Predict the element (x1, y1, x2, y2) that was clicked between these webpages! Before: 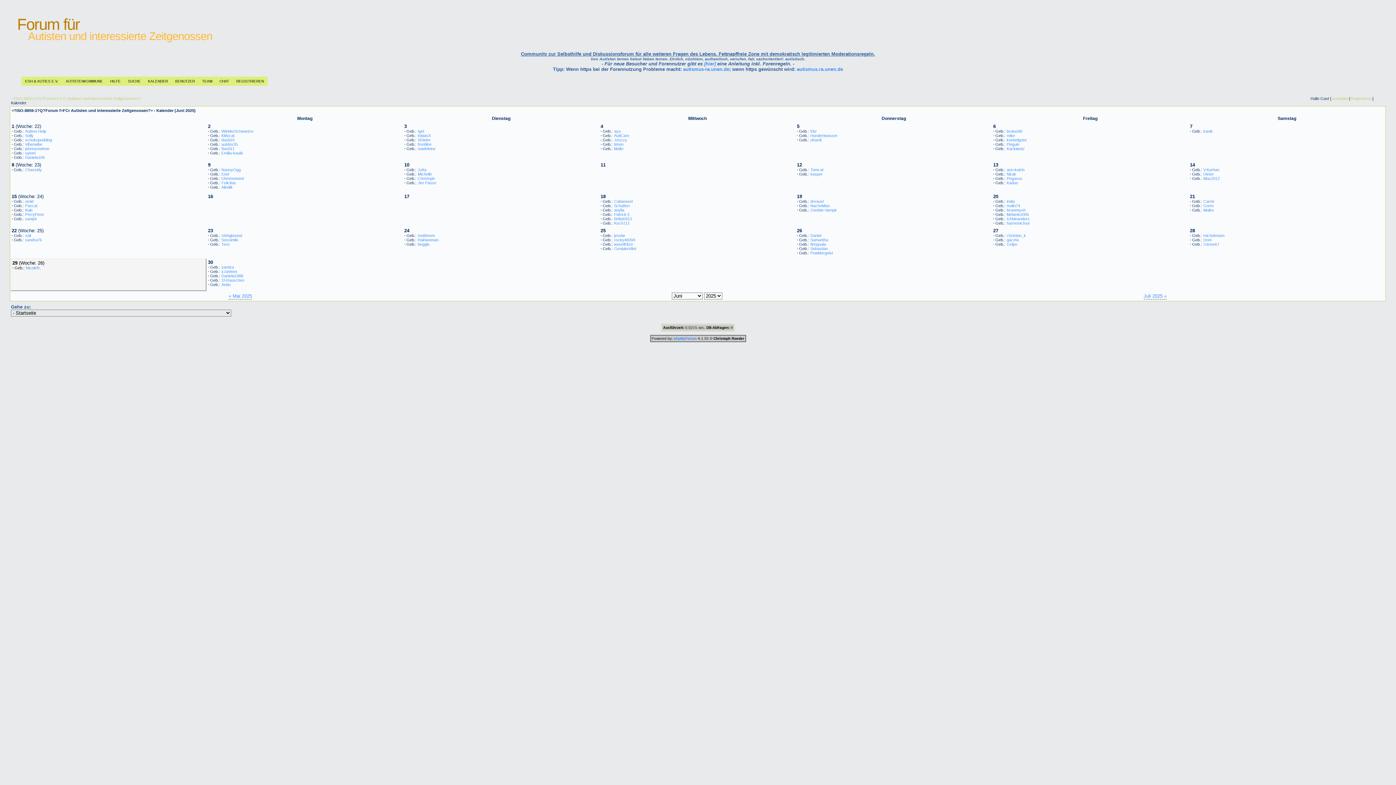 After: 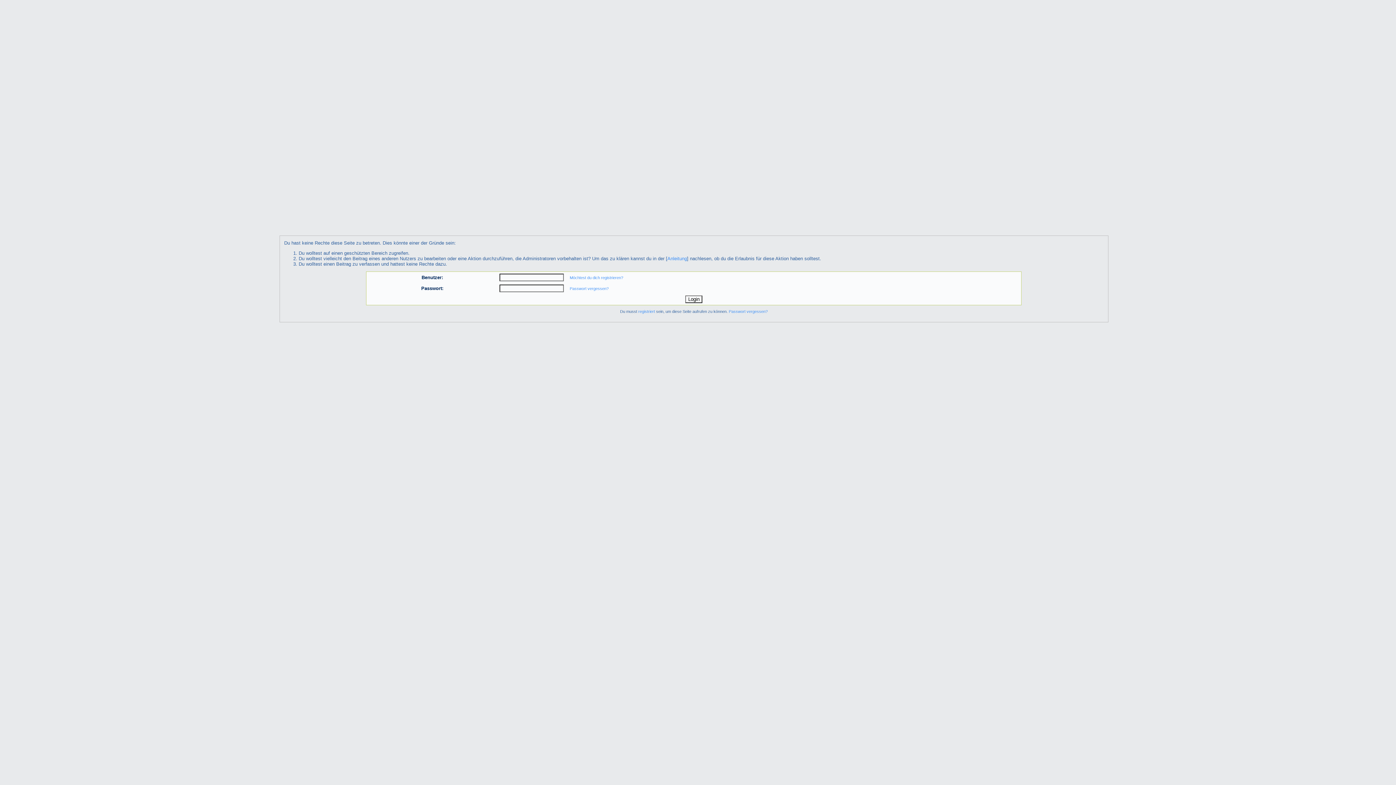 Action: bbox: (221, 237, 238, 242) label: Sossimilo